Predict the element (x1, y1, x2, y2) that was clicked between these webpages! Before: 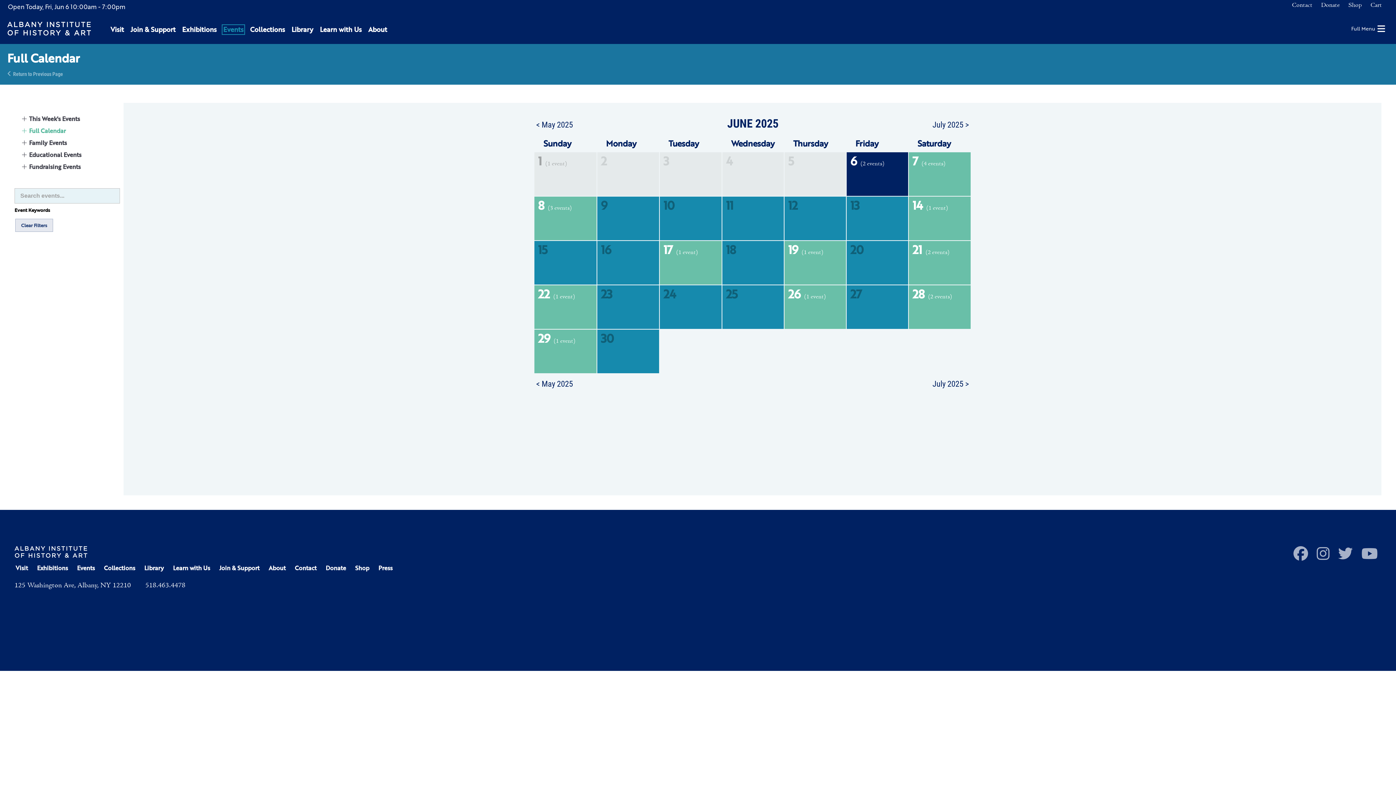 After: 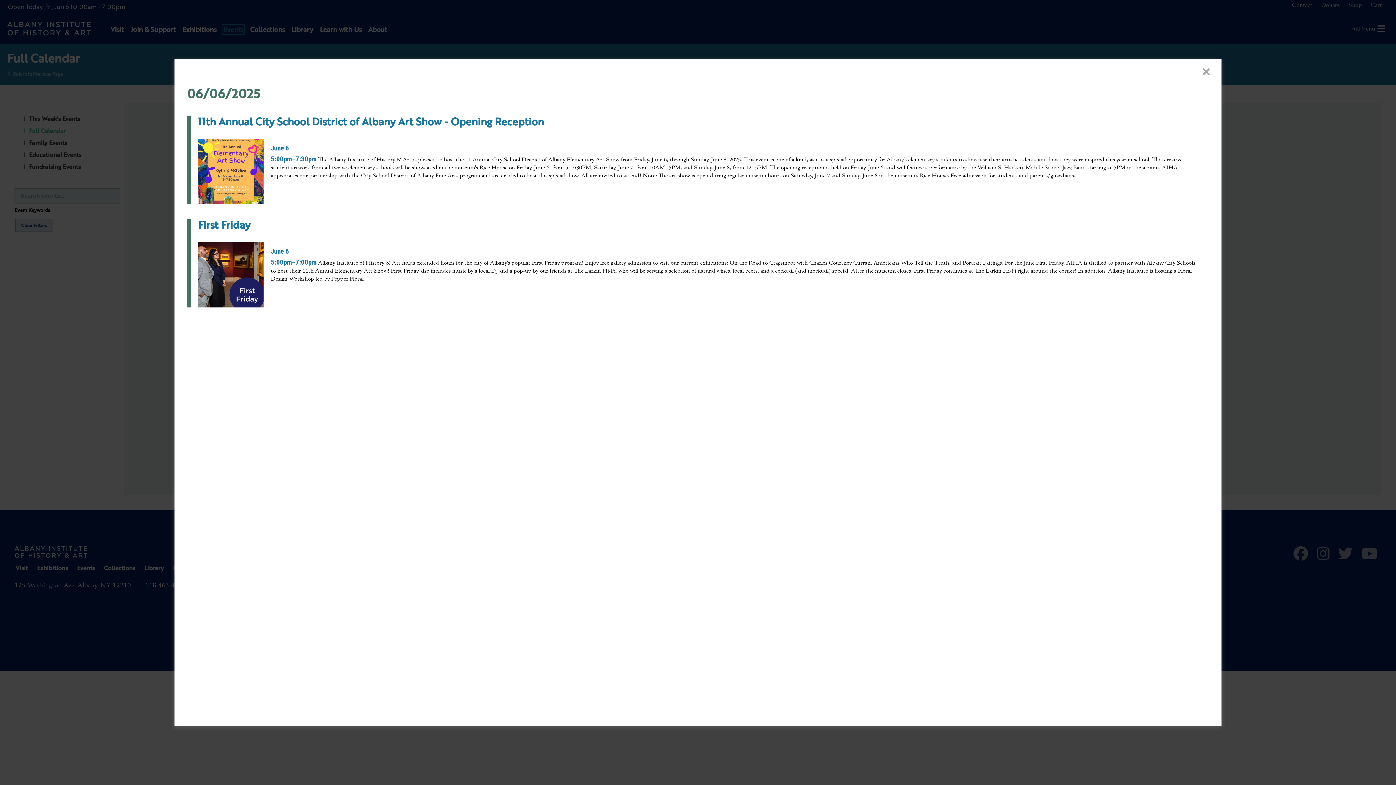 Action: label: 6 (2 events) bbox: (846, 152, 908, 196)